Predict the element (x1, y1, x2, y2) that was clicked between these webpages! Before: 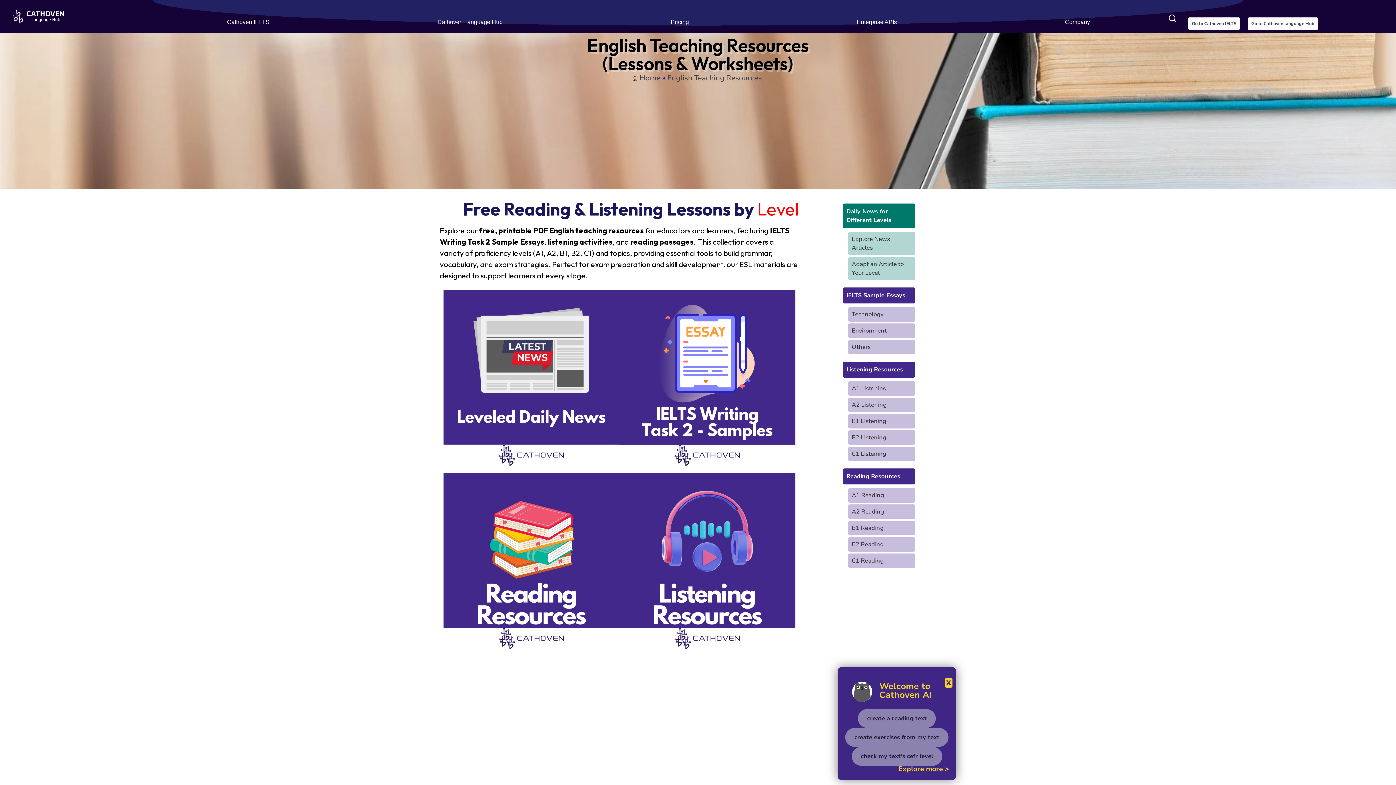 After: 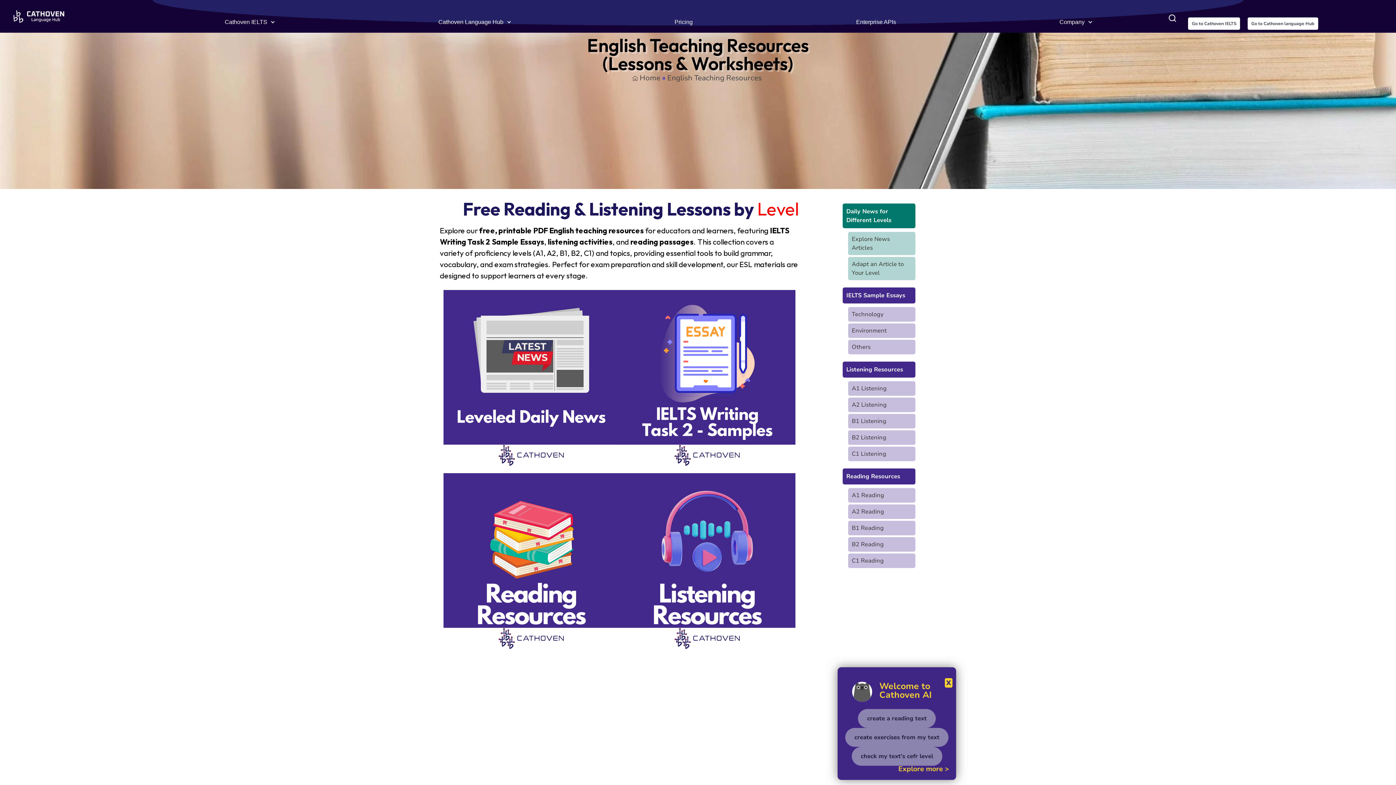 Action: bbox: (986, 13, 1168, 30) label: Company